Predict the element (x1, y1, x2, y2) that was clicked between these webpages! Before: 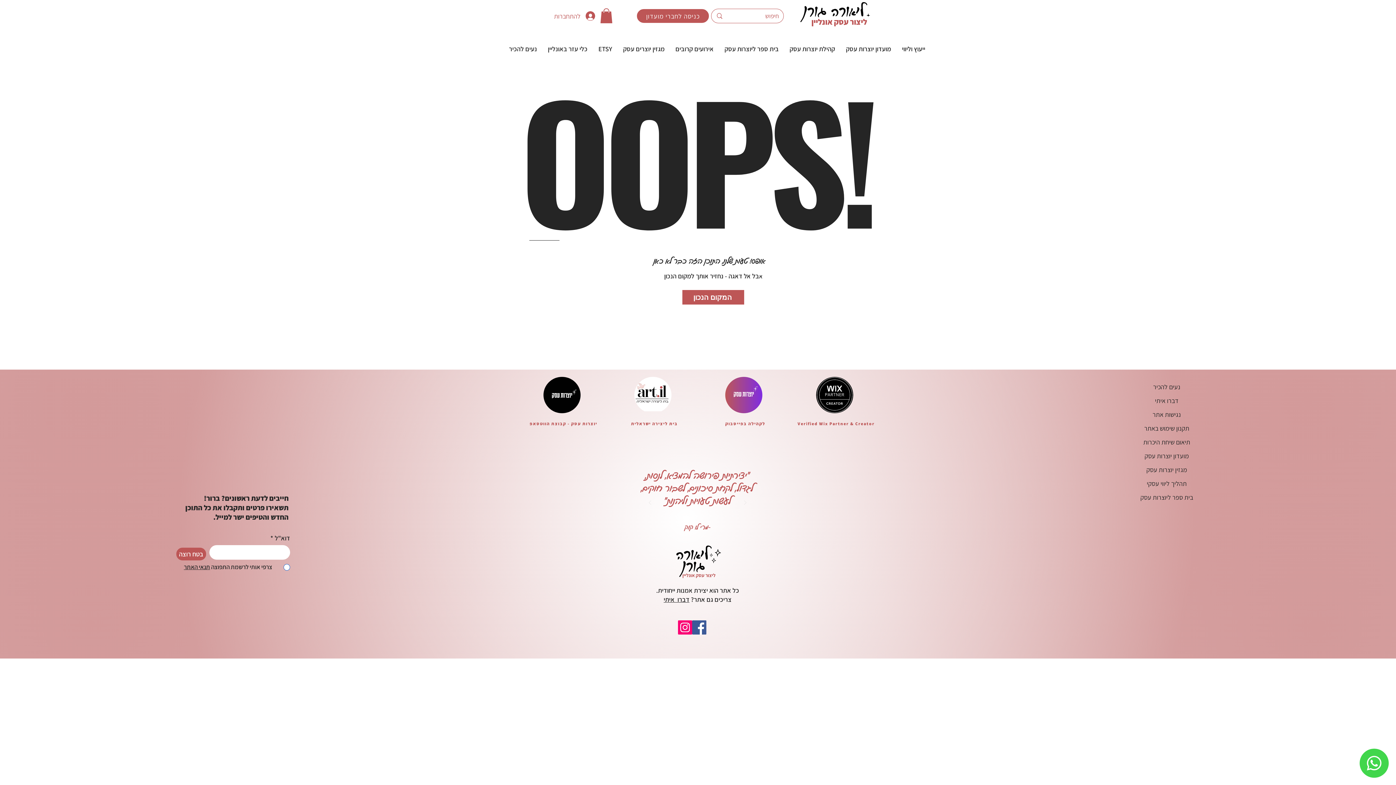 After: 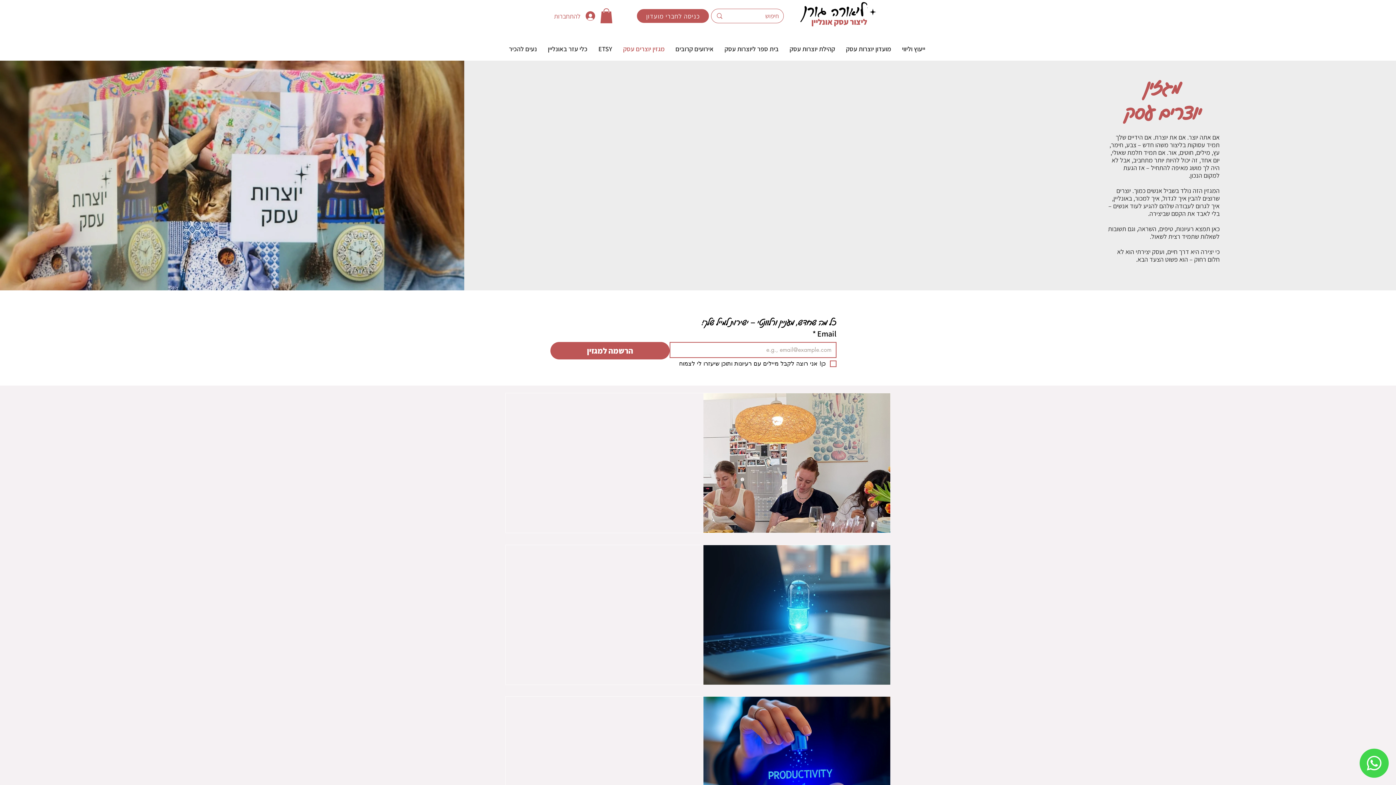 Action: bbox: (1133, 463, 1201, 476) label: מגזין יוצרות עסק